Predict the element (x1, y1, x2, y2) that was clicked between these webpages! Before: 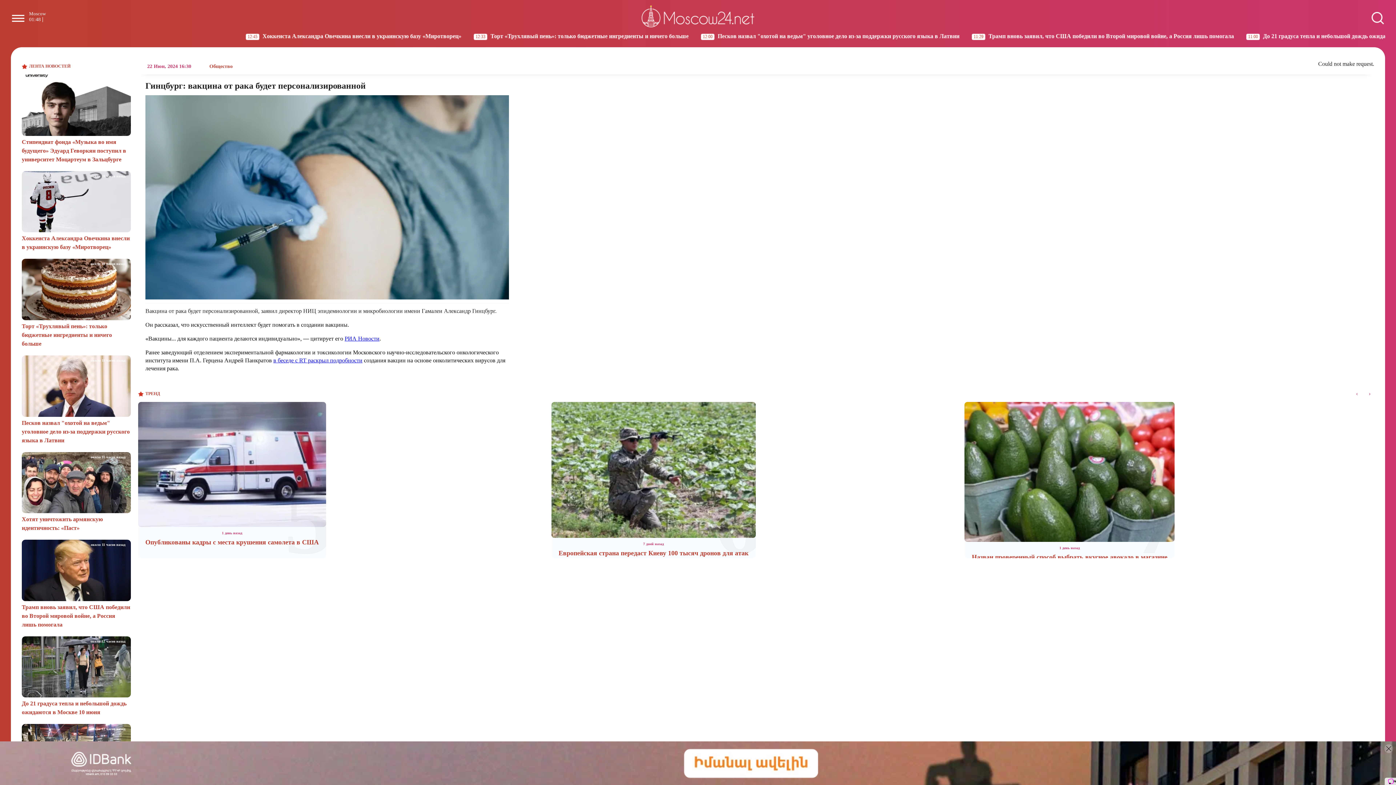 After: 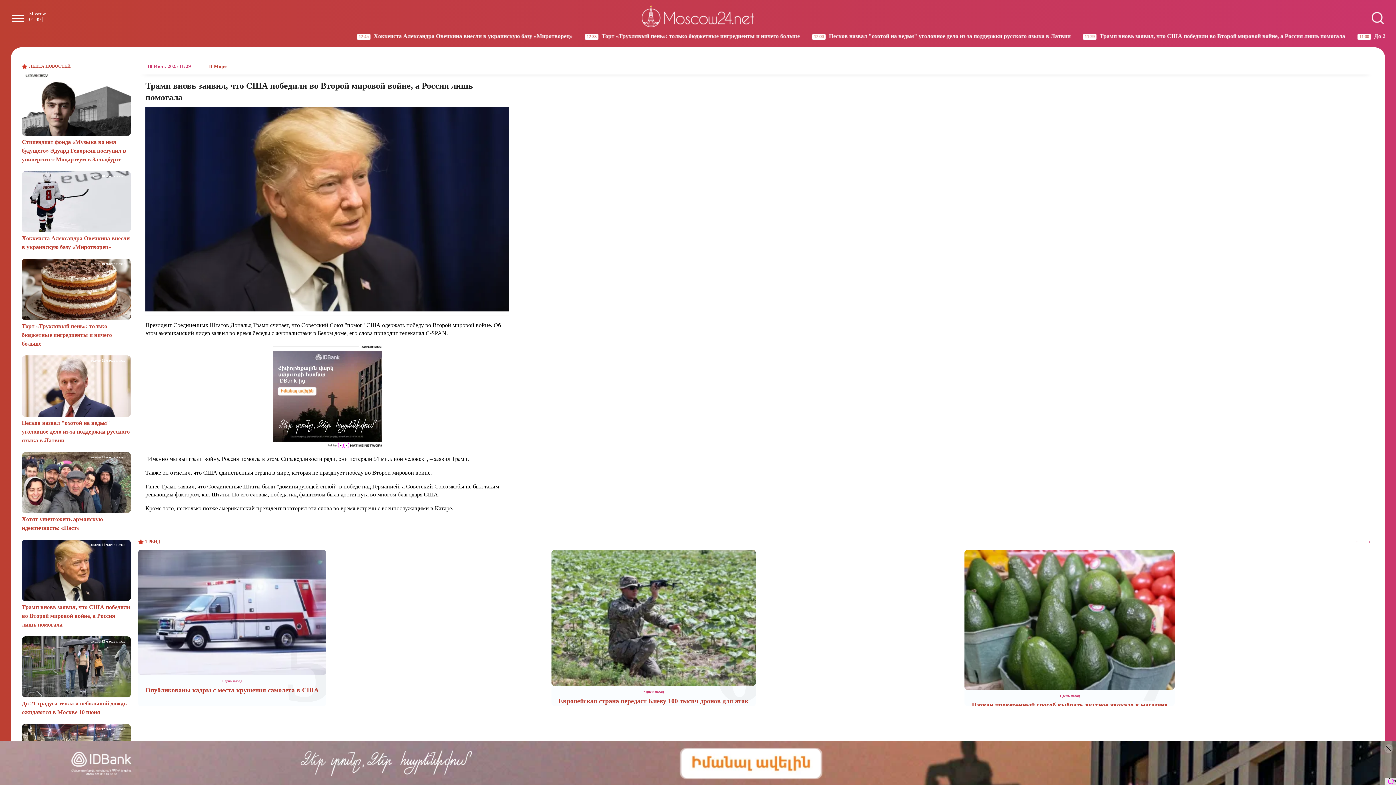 Action: label: Трамп вновь заявил, что США победили во Второй мировой войне, а Россия лишь помогала
около 11 часов назад bbox: (21, 540, 130, 633)